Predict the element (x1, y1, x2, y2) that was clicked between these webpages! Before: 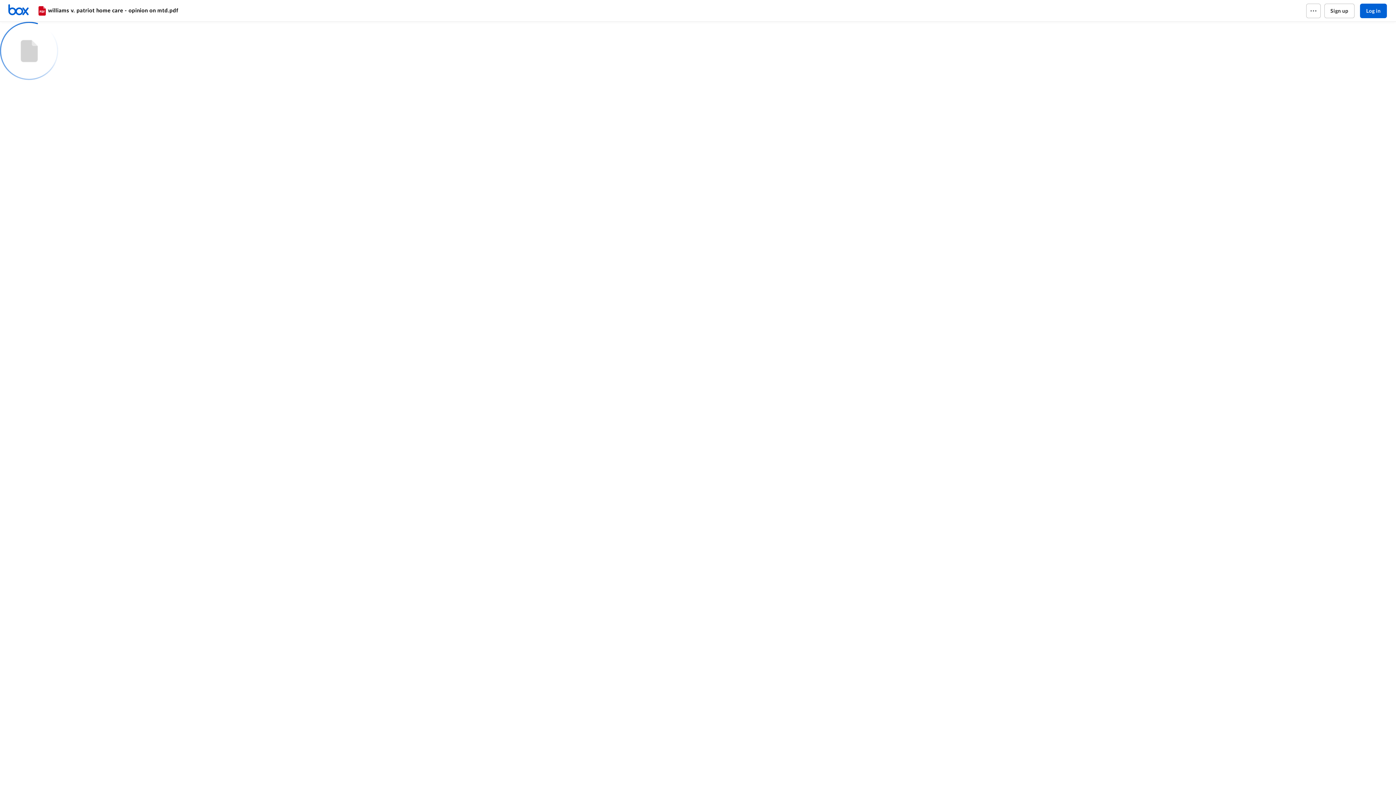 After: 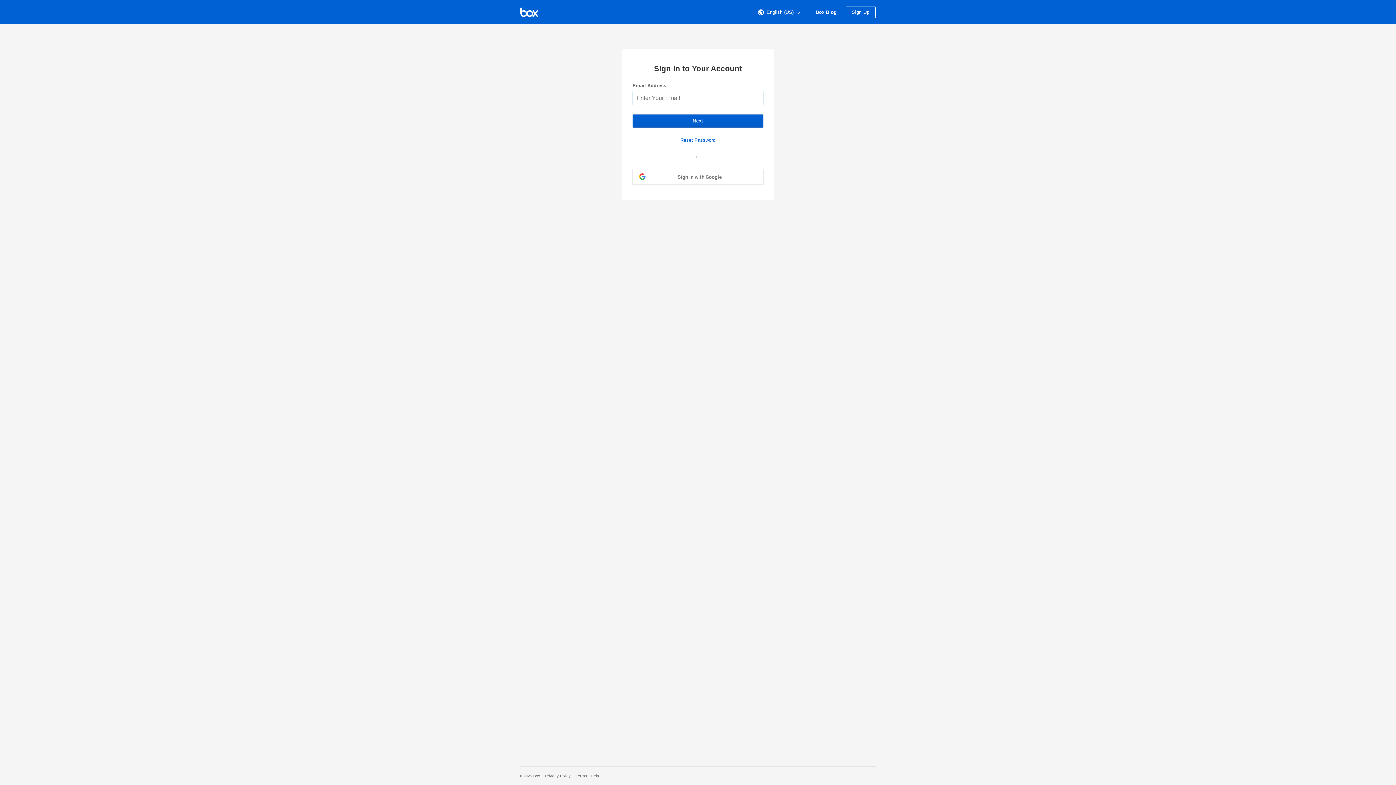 Action: label: Log in bbox: (1360, 3, 1387, 18)